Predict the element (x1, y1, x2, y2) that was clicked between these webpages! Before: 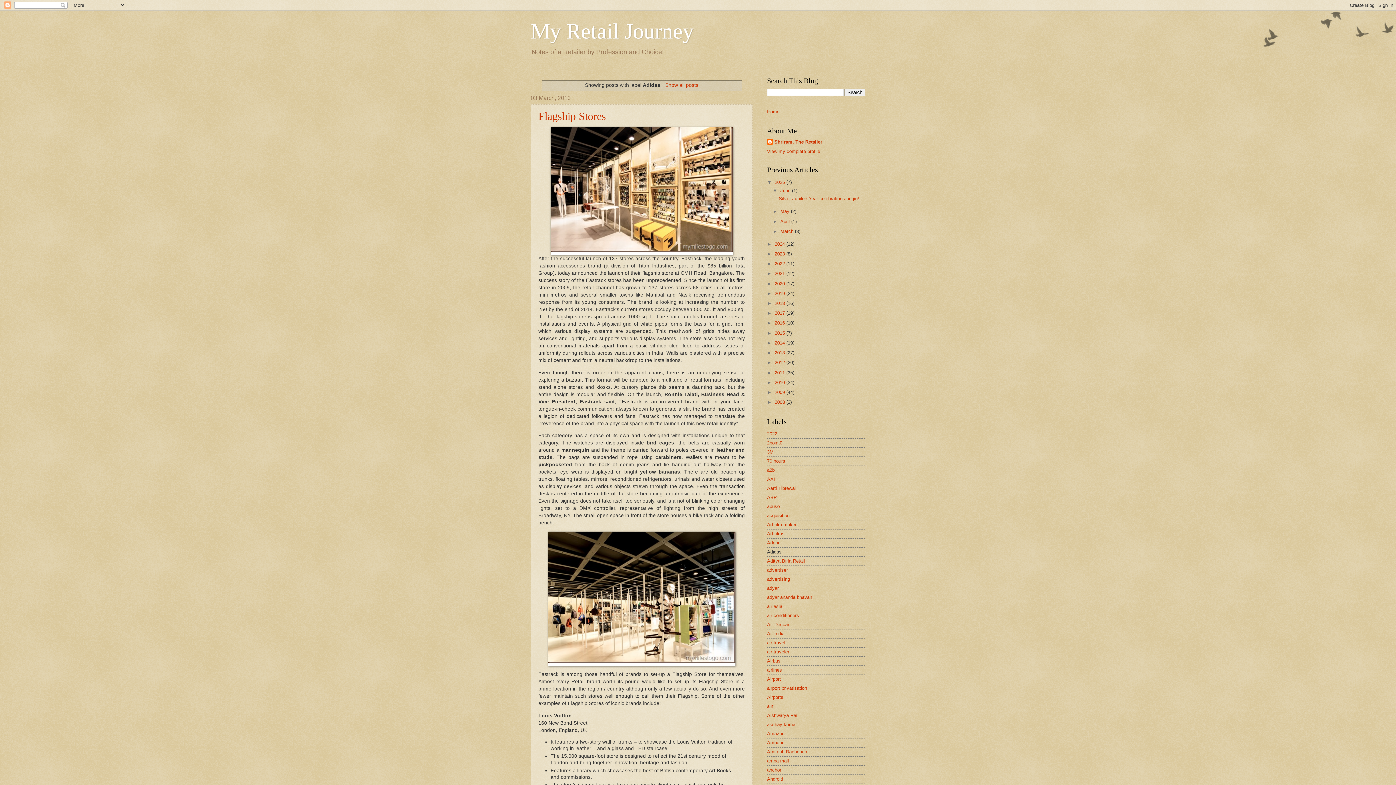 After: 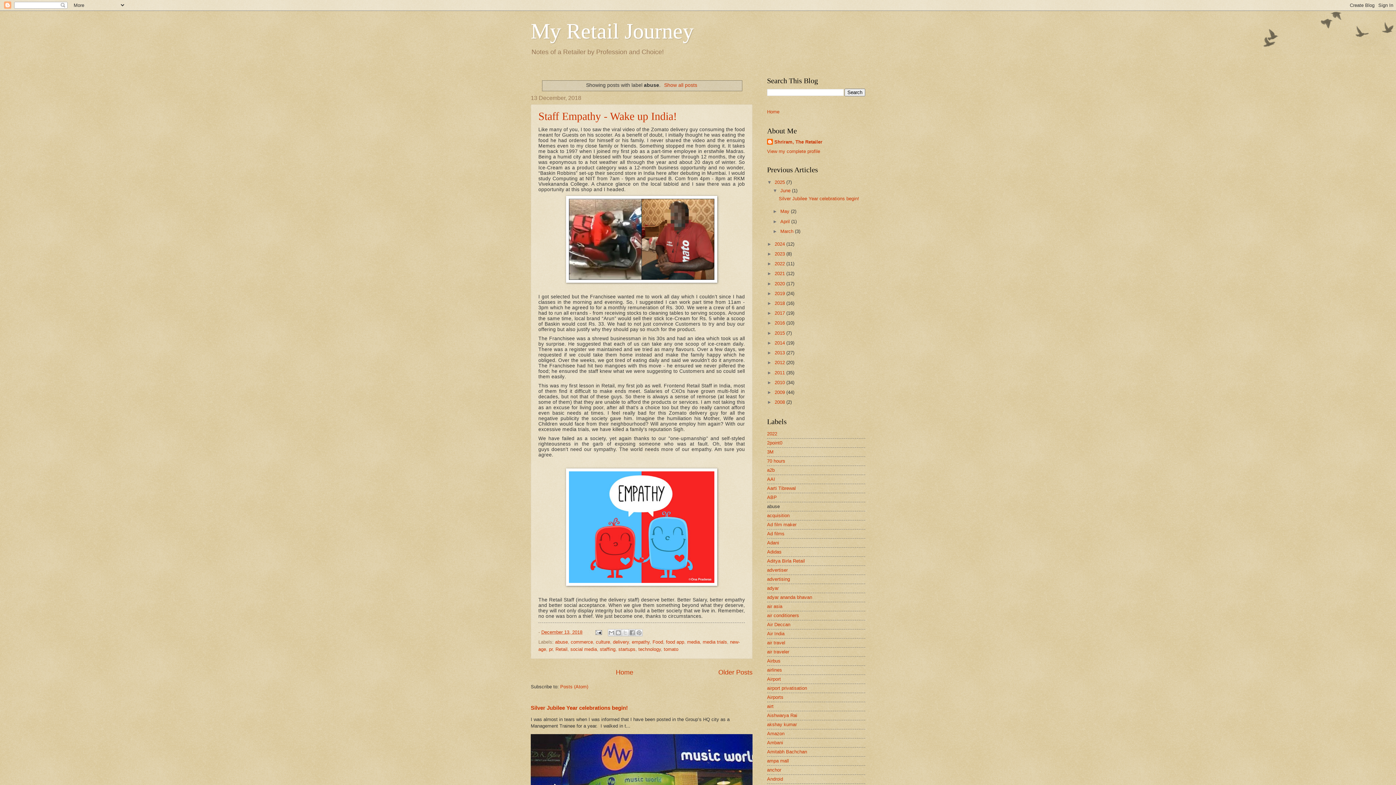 Action: bbox: (767, 504, 780, 509) label: abuse